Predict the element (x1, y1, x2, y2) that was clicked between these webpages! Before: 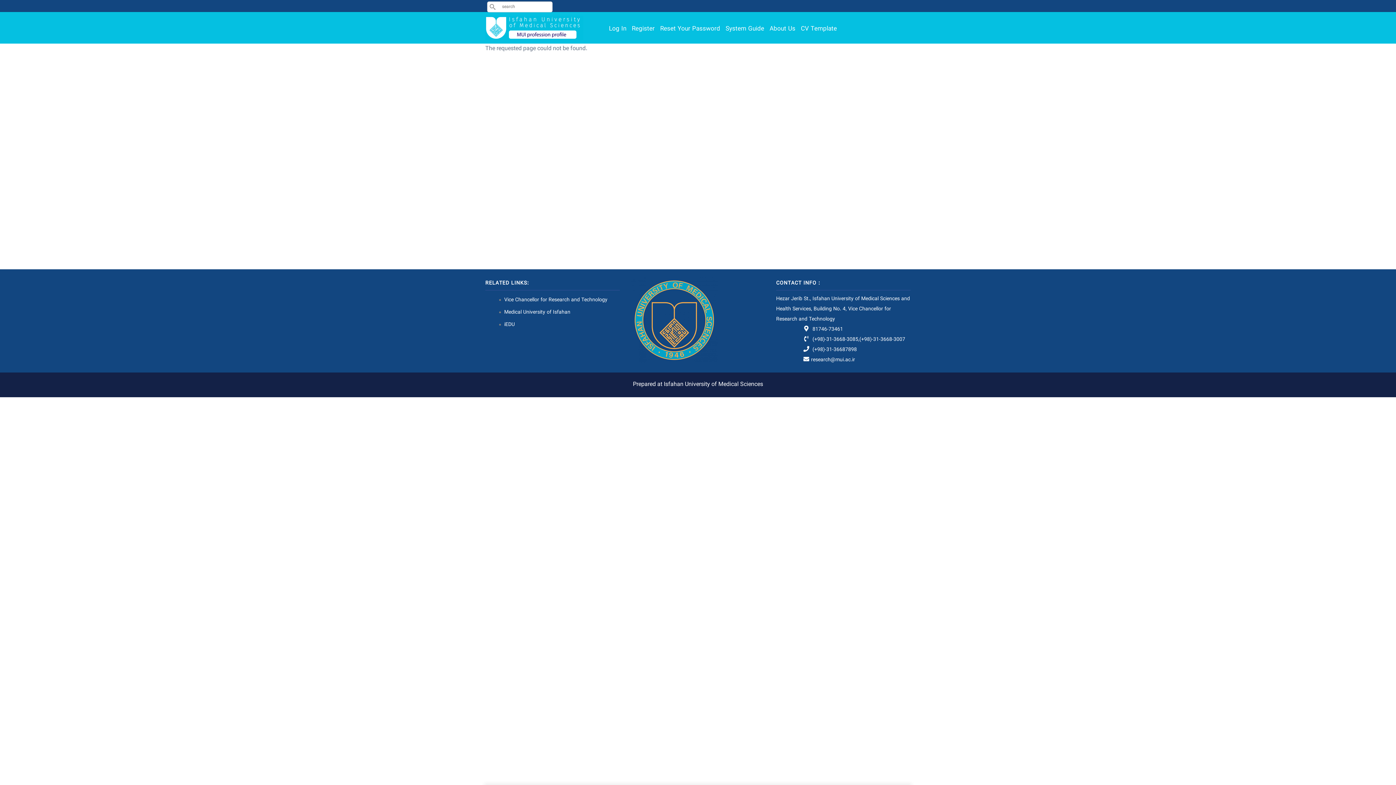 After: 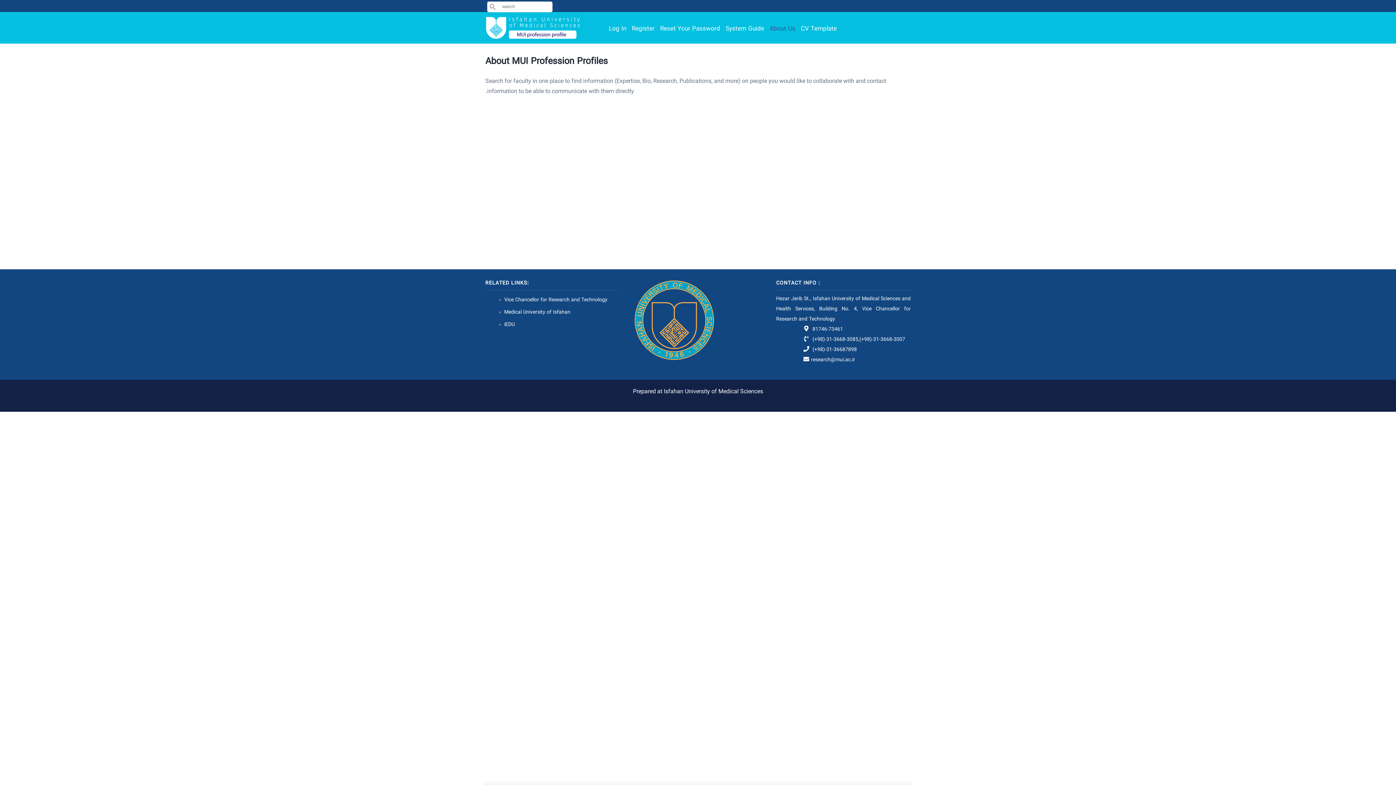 Action: bbox: (769, 15, 795, 42) label: About Us